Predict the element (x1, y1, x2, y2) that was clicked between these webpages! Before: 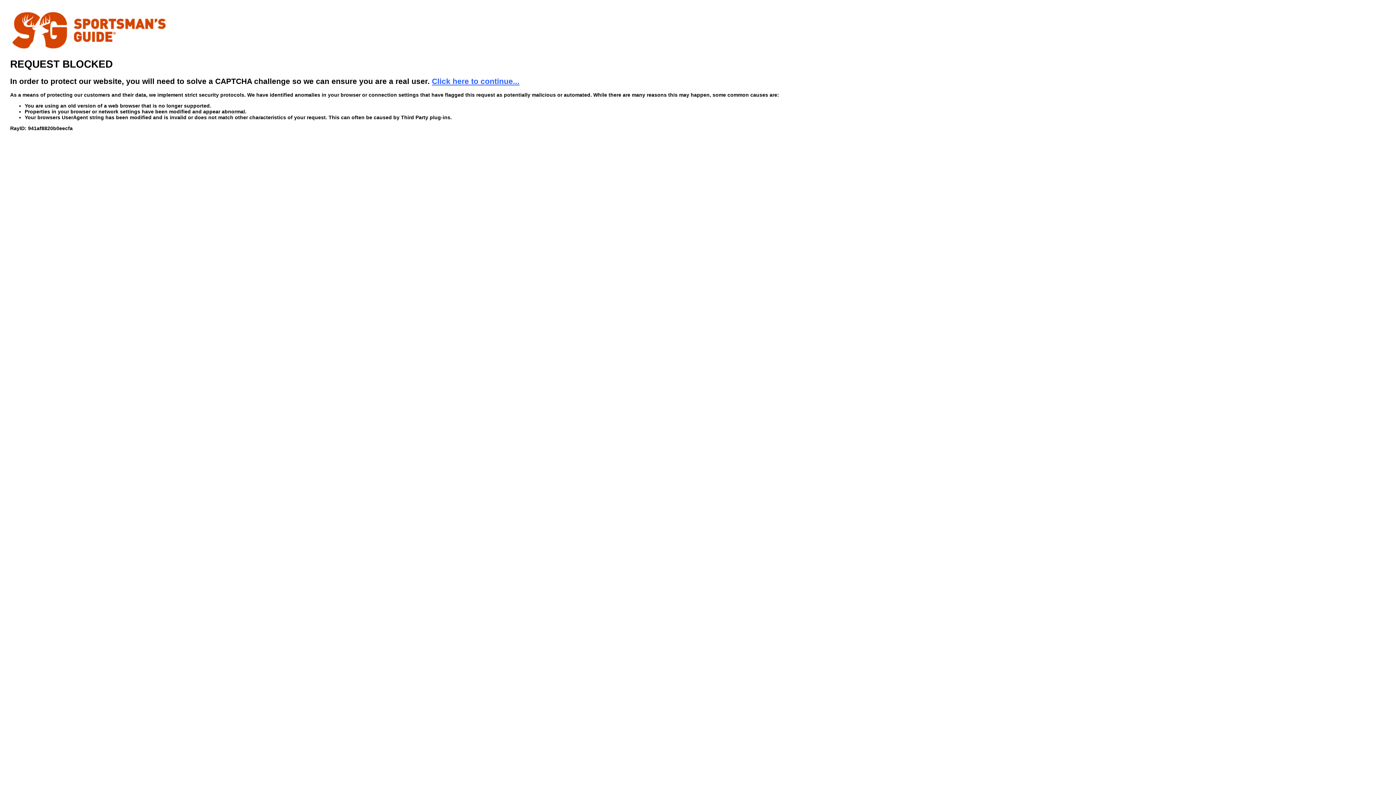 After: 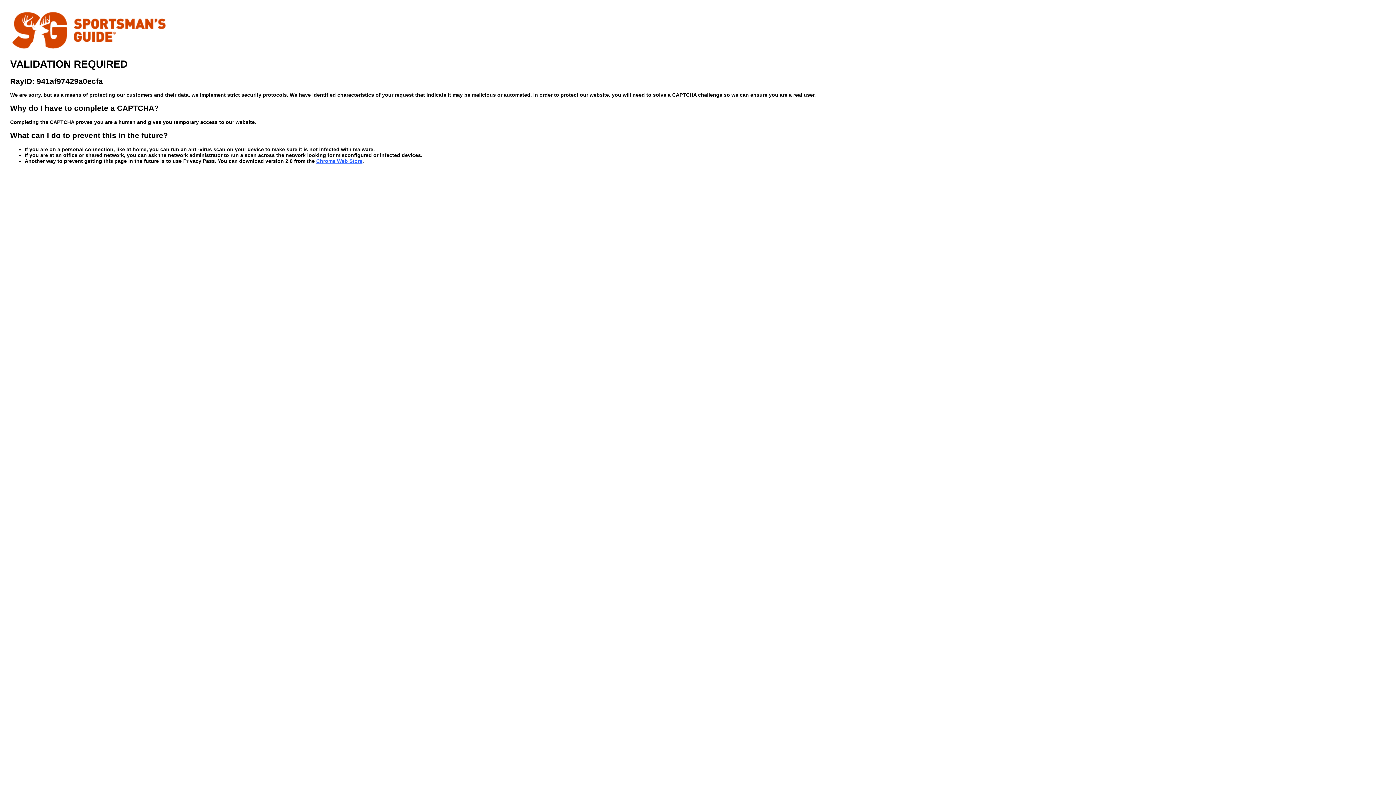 Action: label: Click here to continue... bbox: (432, 76, 519, 85)